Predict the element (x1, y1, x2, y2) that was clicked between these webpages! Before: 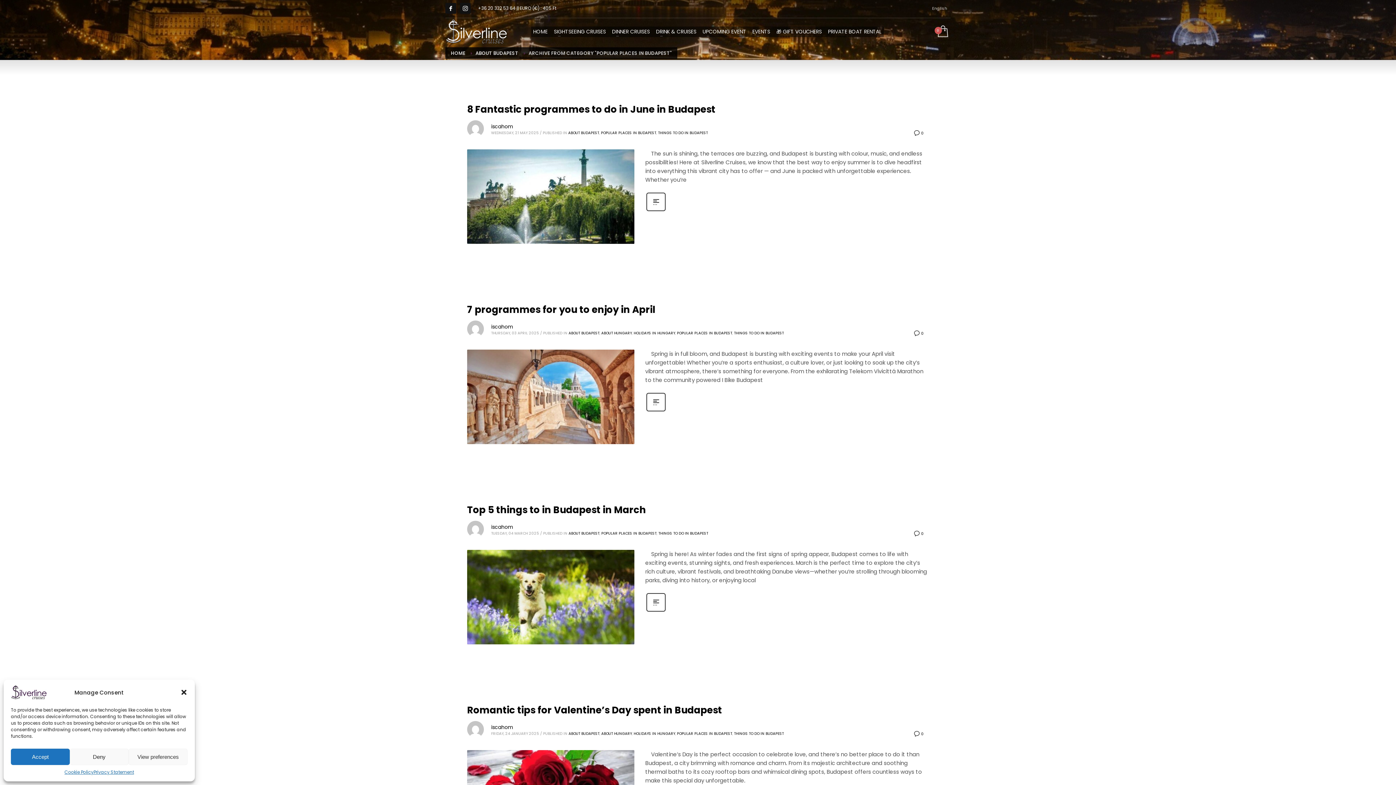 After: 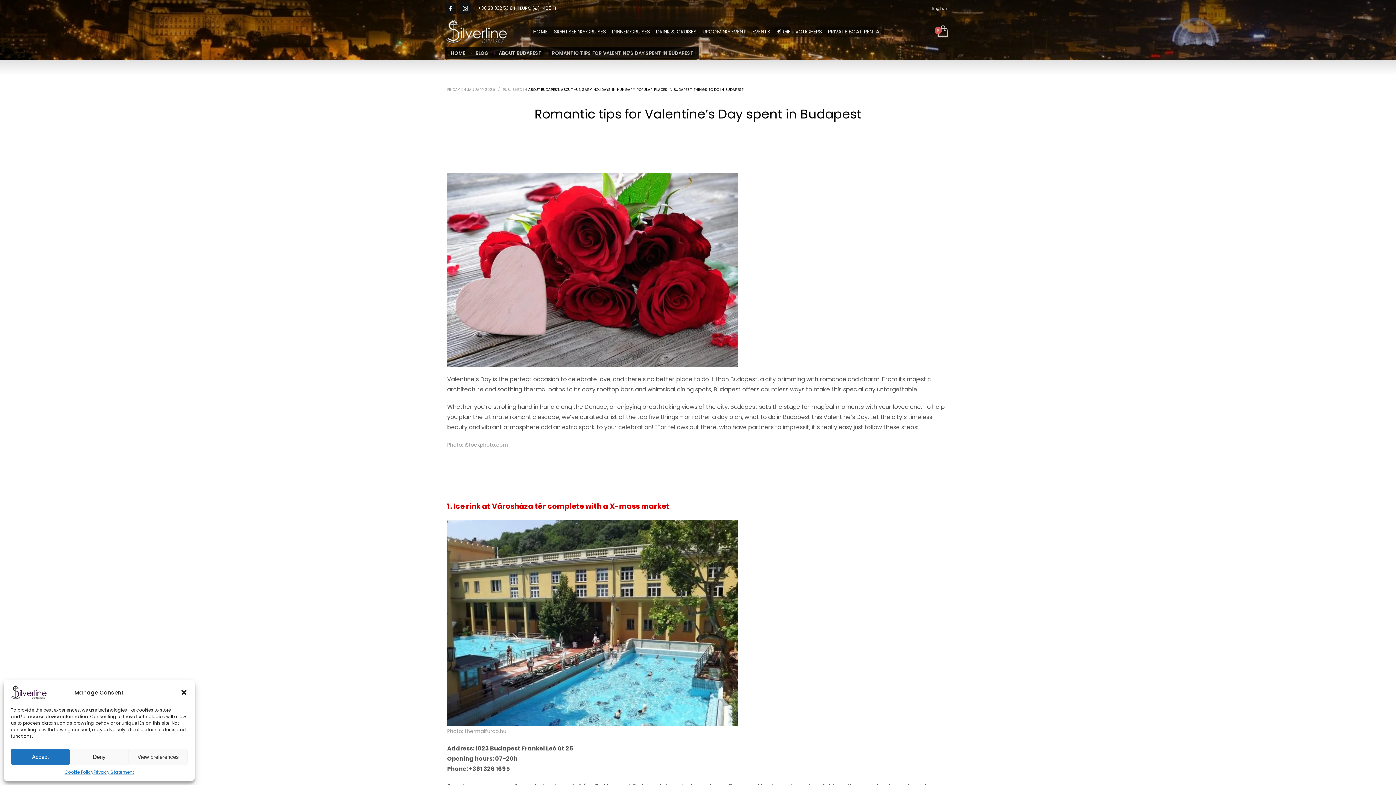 Action: label:  0 bbox: (913, 730, 924, 737)